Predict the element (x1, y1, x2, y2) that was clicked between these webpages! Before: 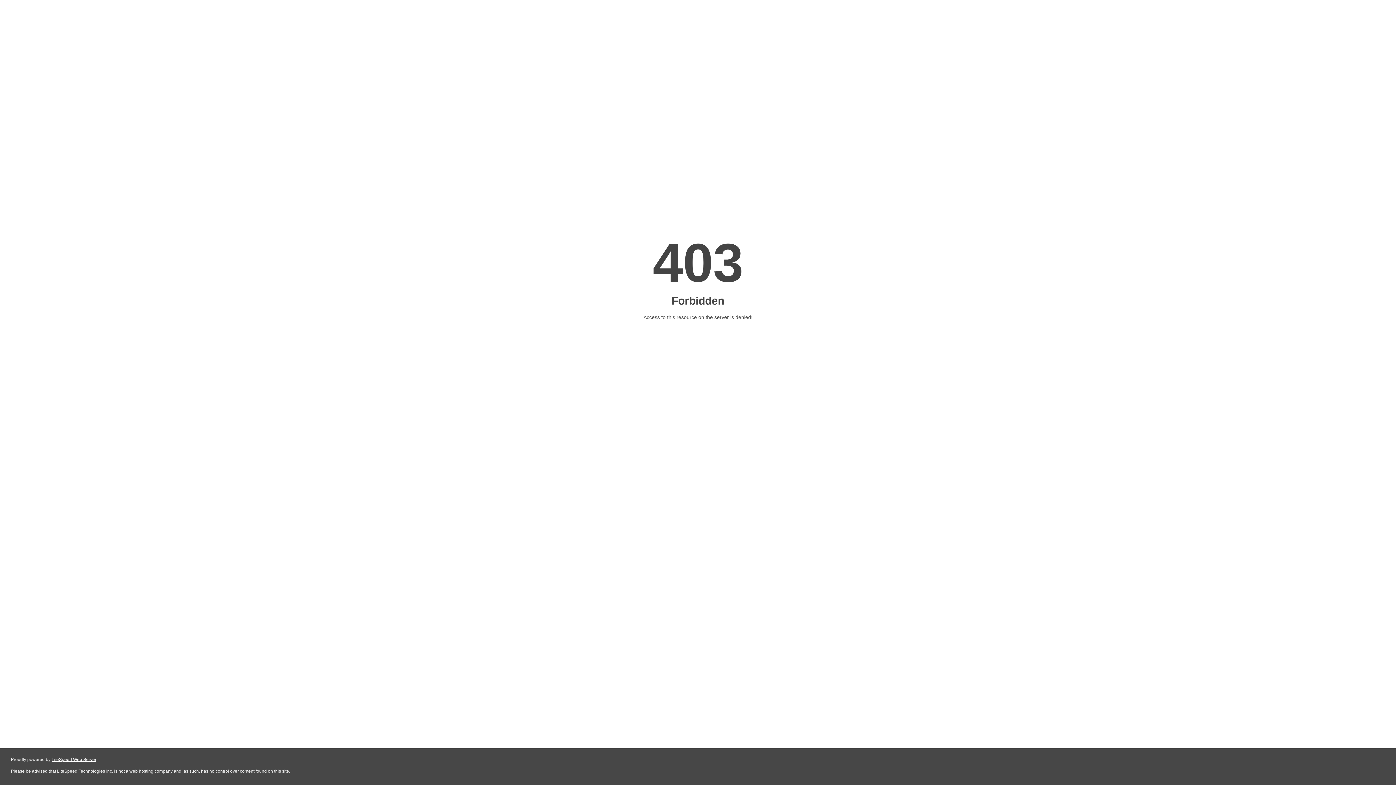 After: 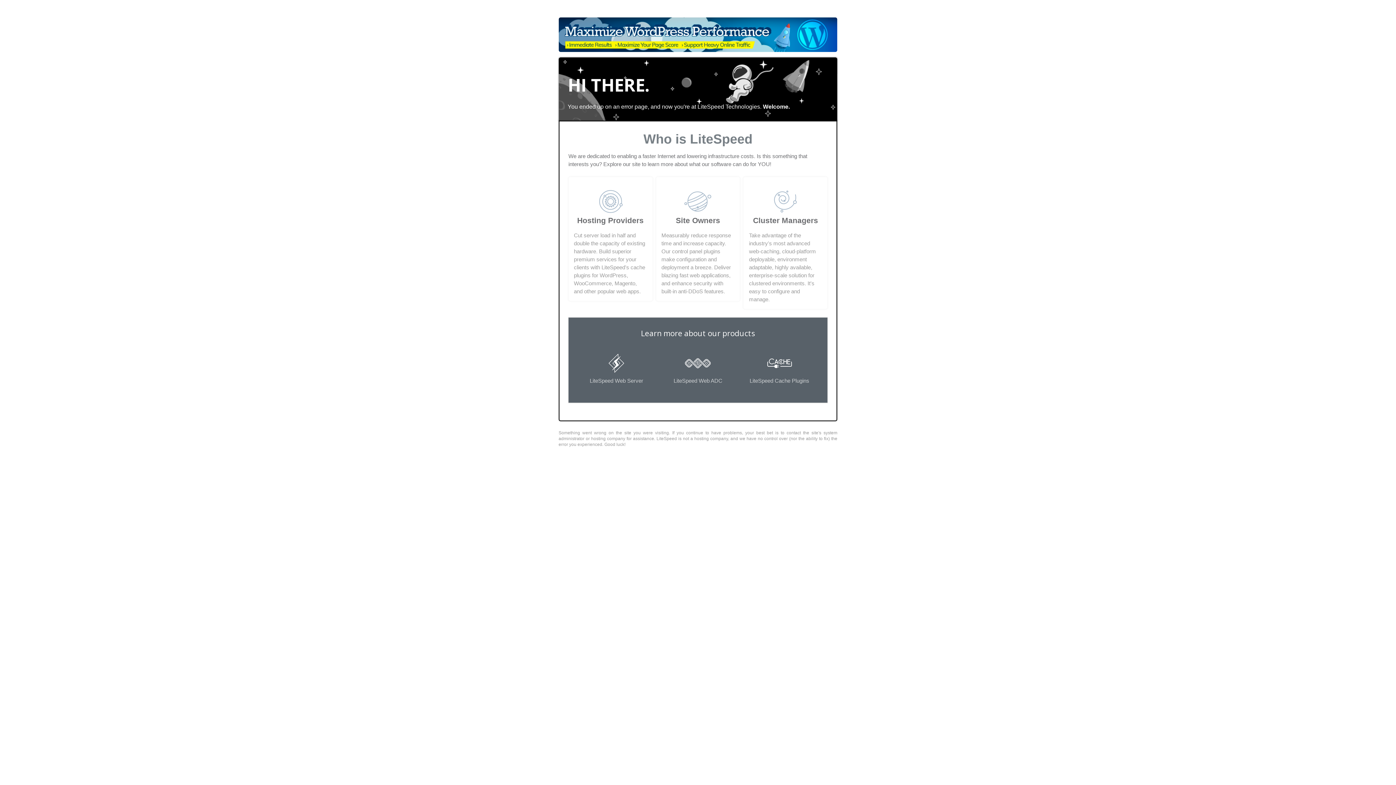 Action: bbox: (51, 757, 96, 762) label: LiteSpeed Web Server